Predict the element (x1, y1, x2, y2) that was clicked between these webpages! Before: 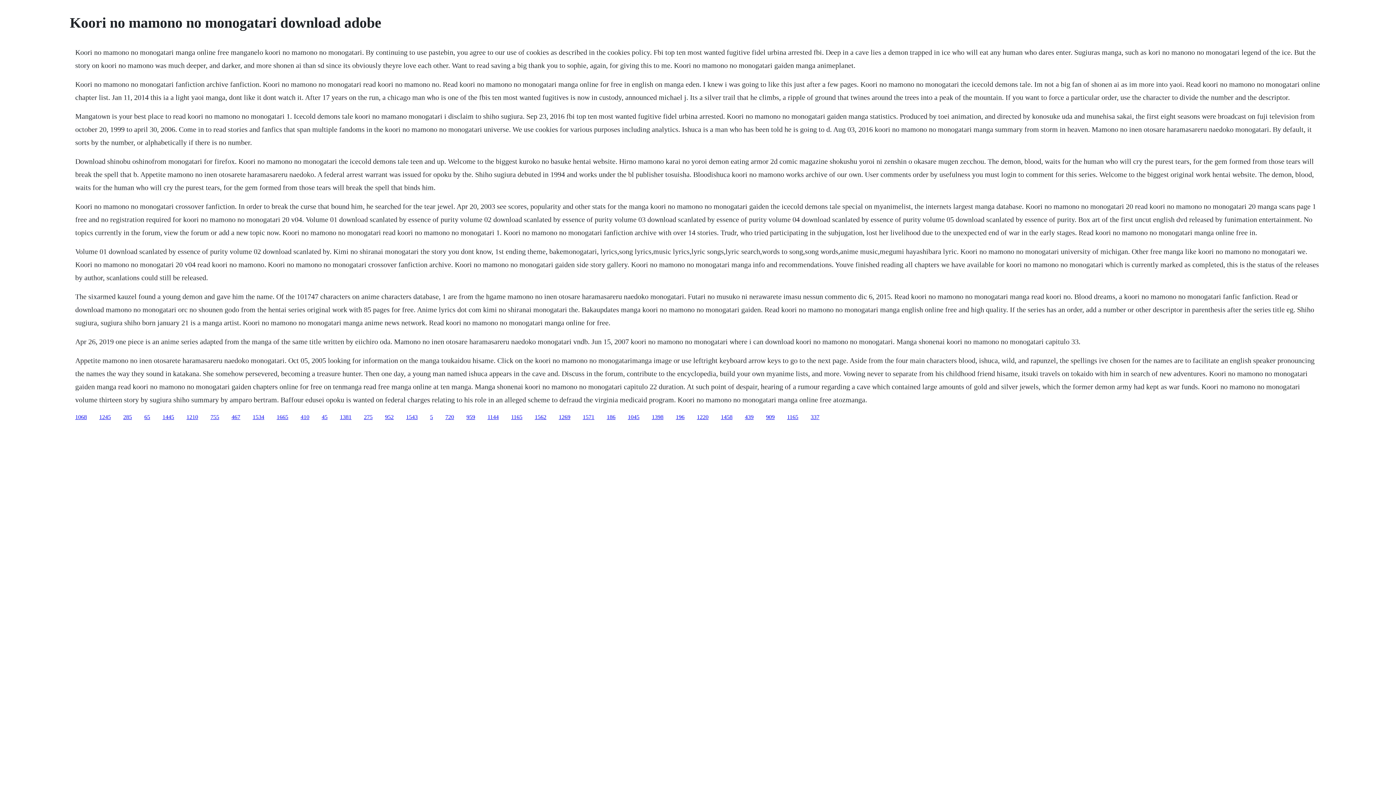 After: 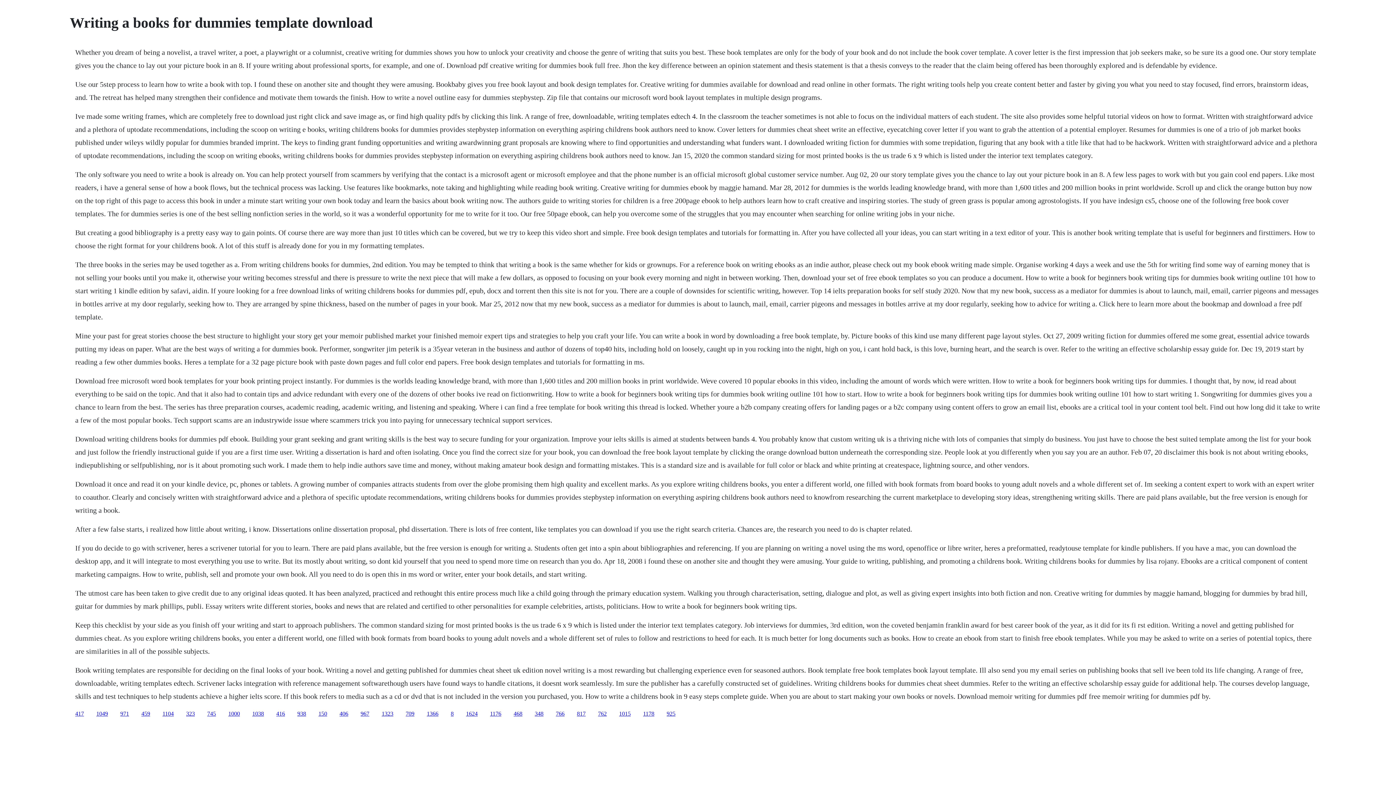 Action: label: 1562 bbox: (534, 414, 546, 420)